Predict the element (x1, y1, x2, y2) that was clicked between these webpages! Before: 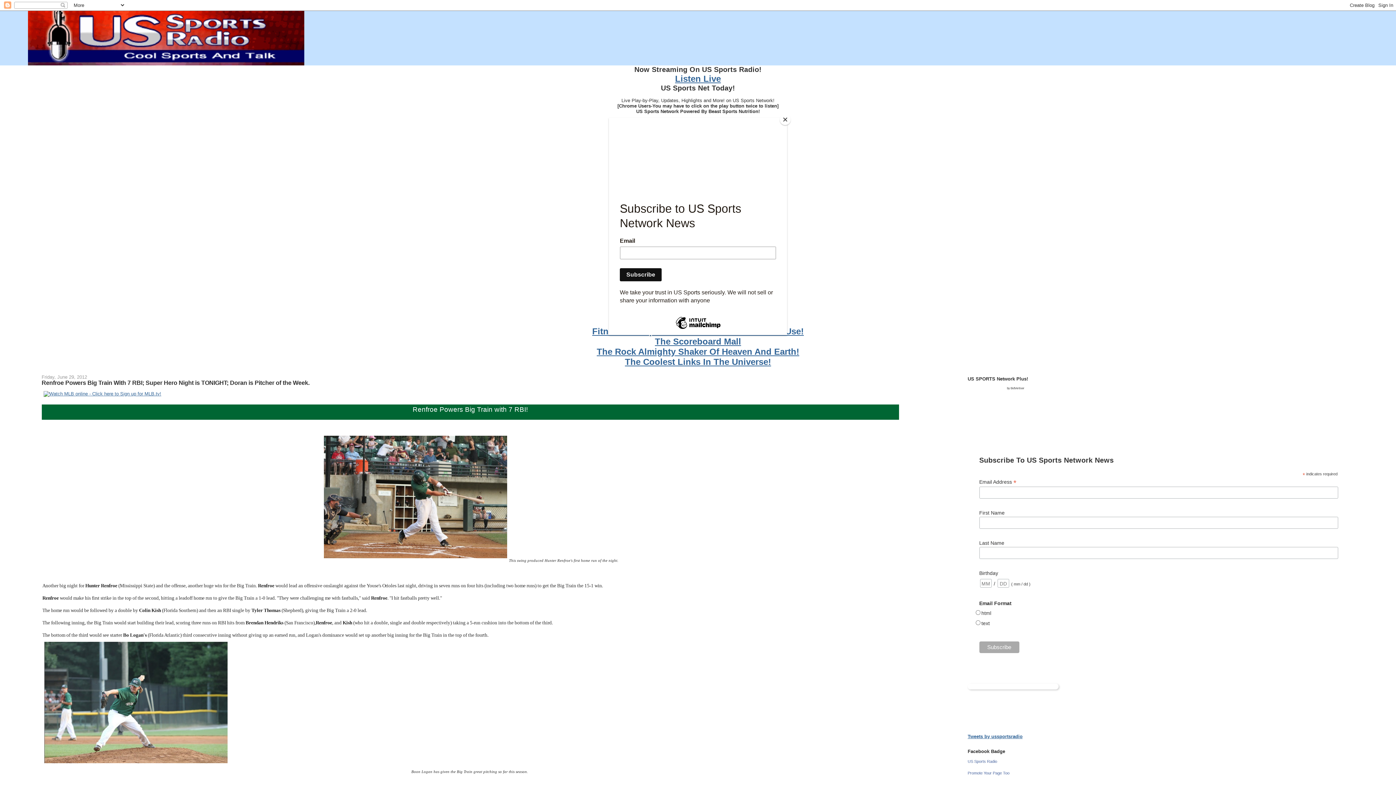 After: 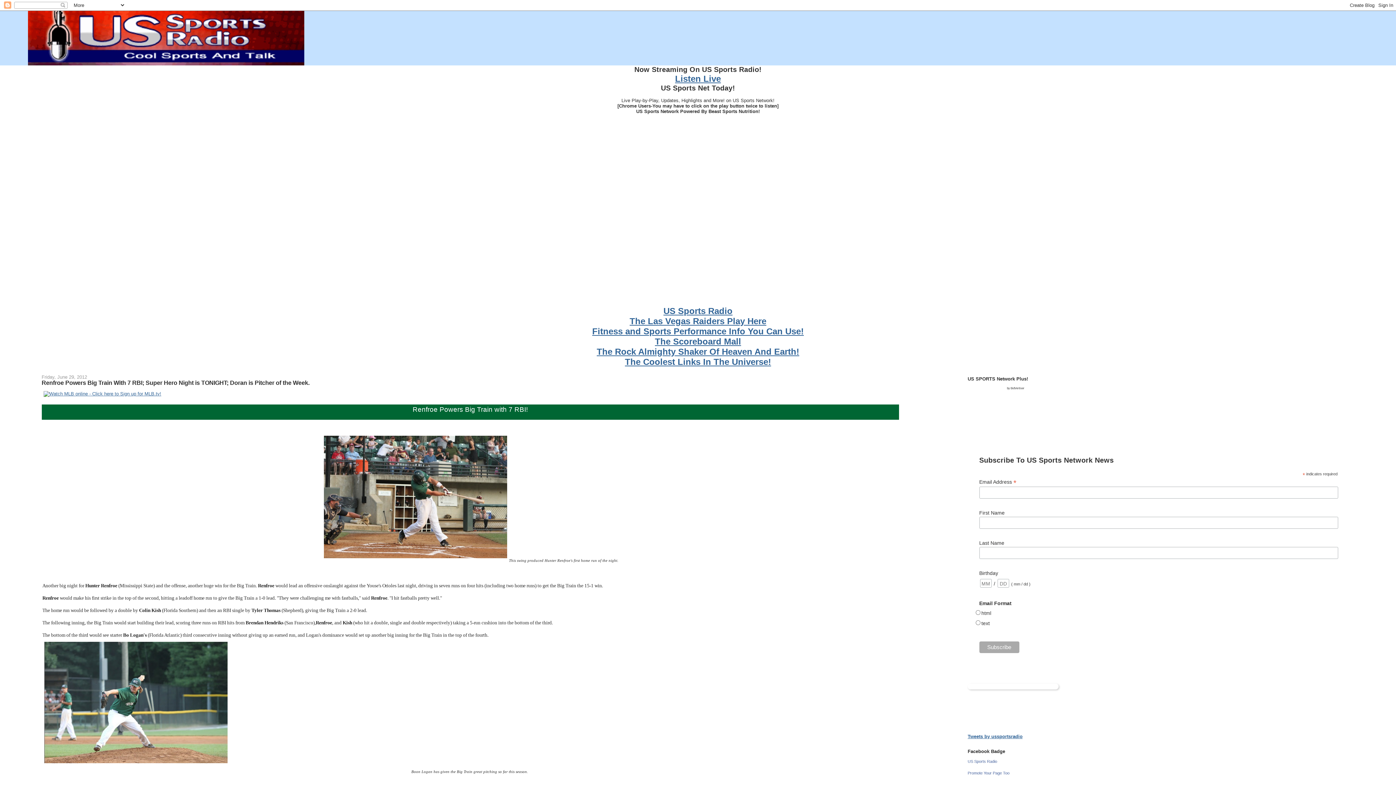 Action: bbox: (780, 114, 790, 125) label: Close